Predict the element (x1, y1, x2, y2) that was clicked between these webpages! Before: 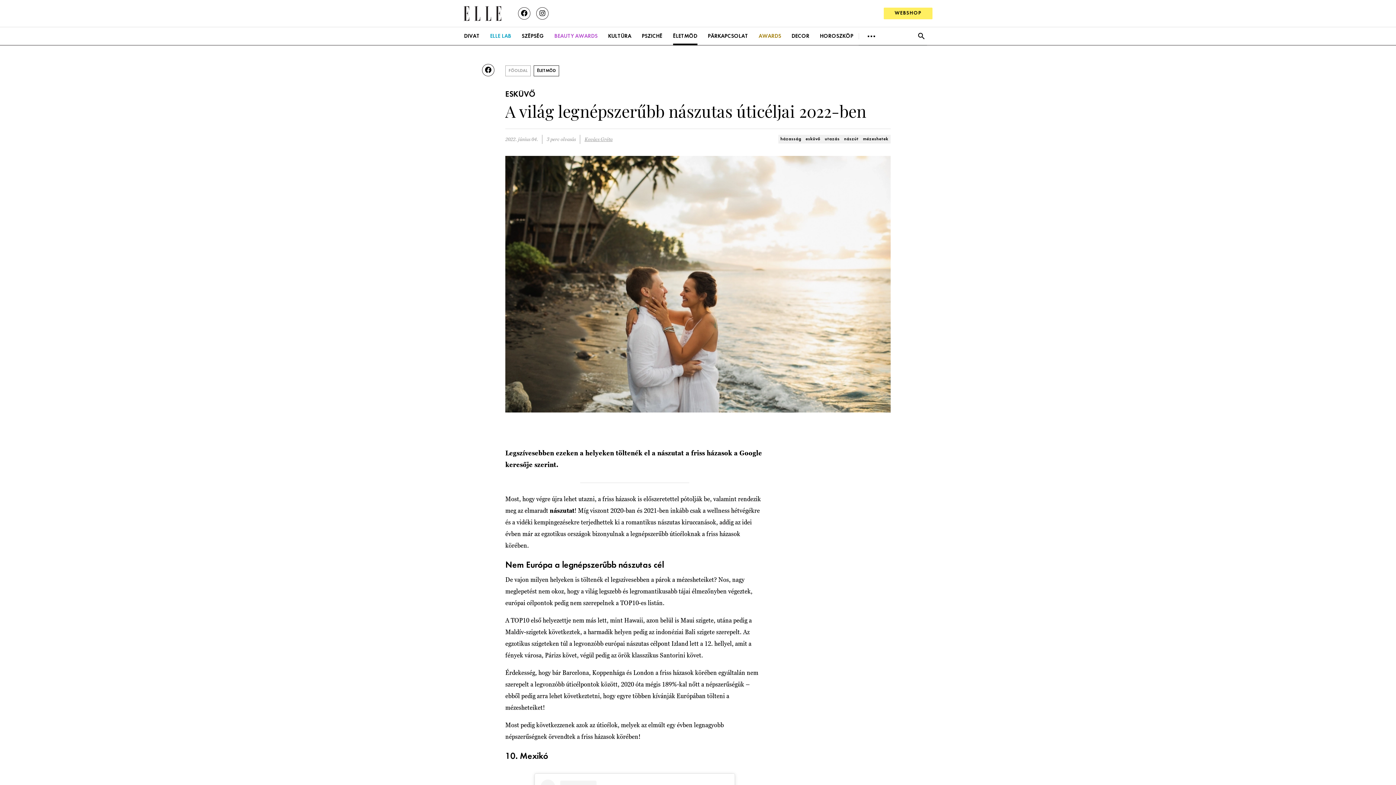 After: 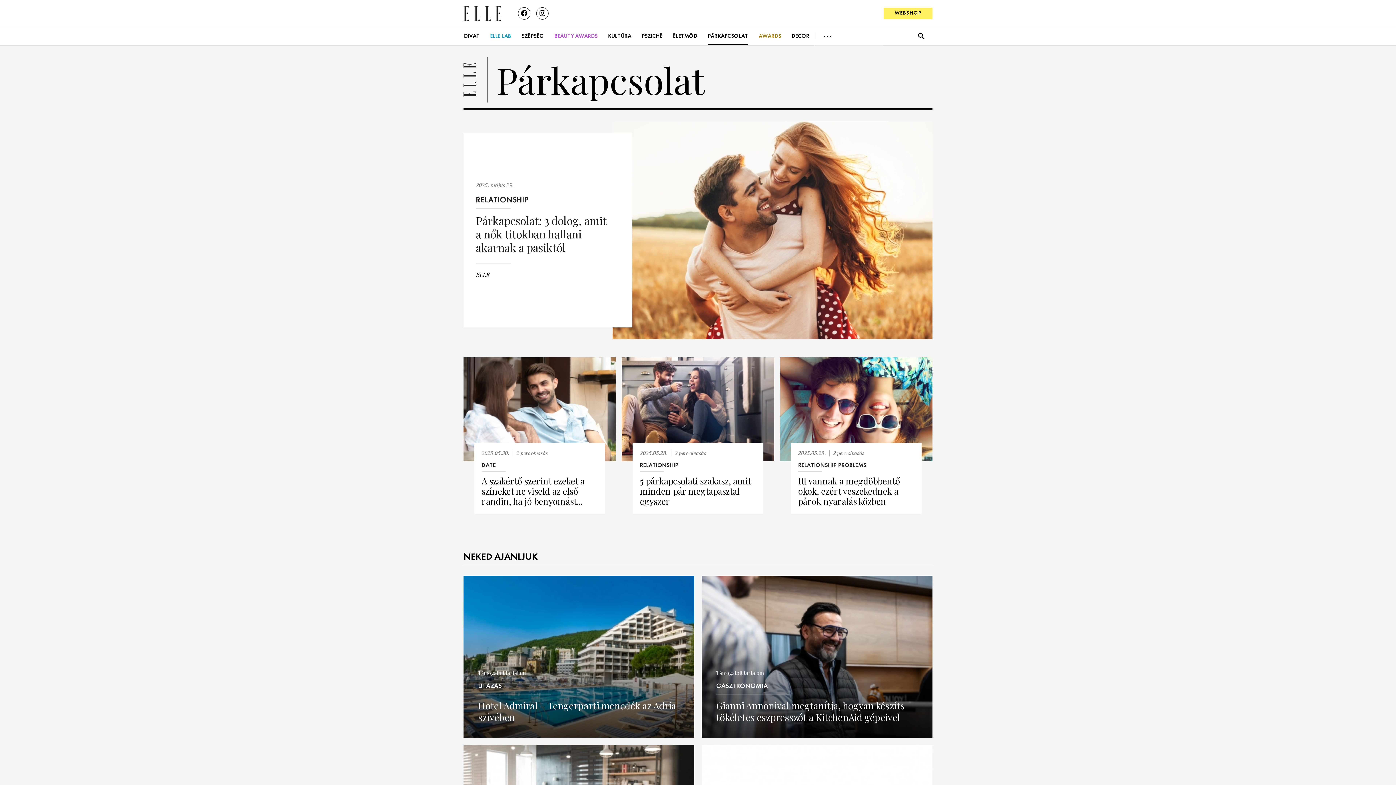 Action: label: PÁRKAPCSOLAT bbox: (708, 28, 748, 43)